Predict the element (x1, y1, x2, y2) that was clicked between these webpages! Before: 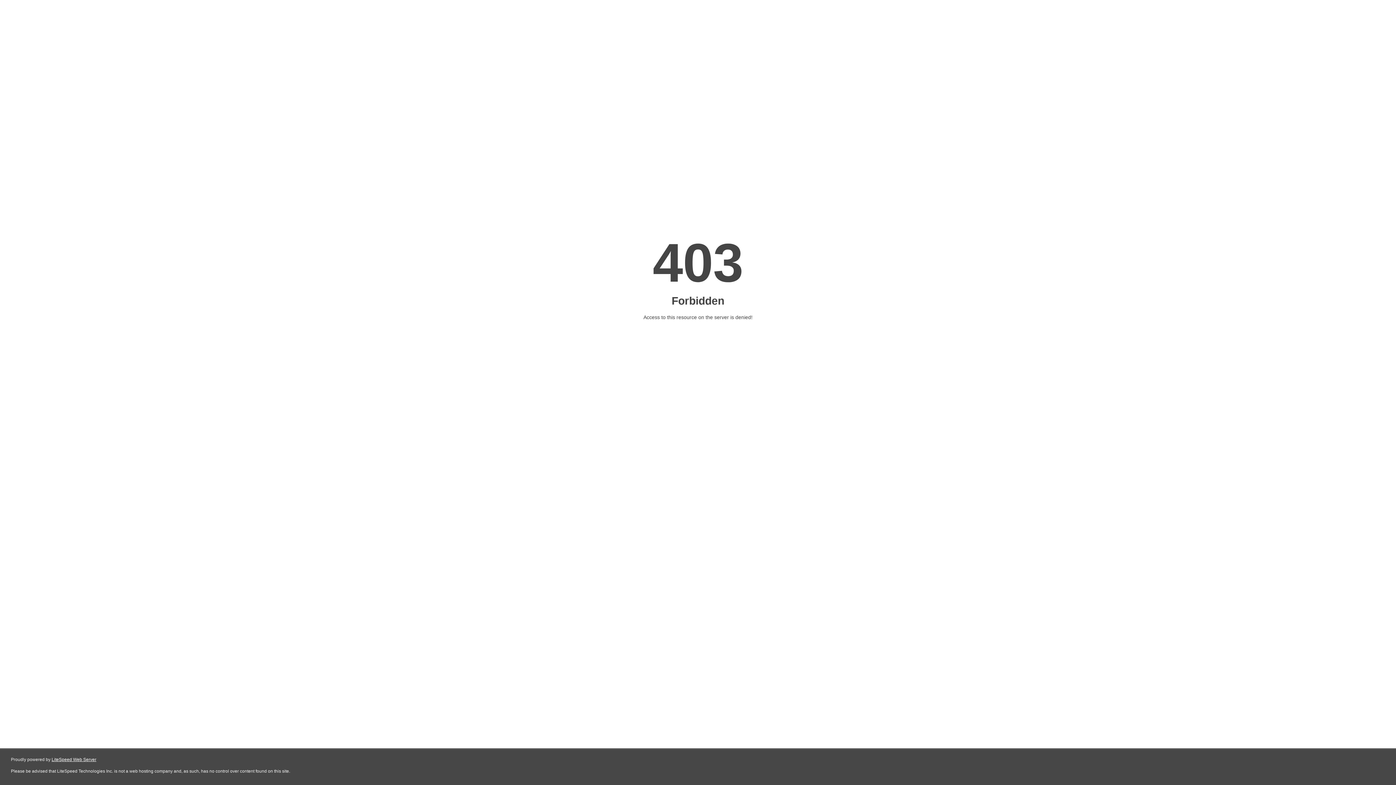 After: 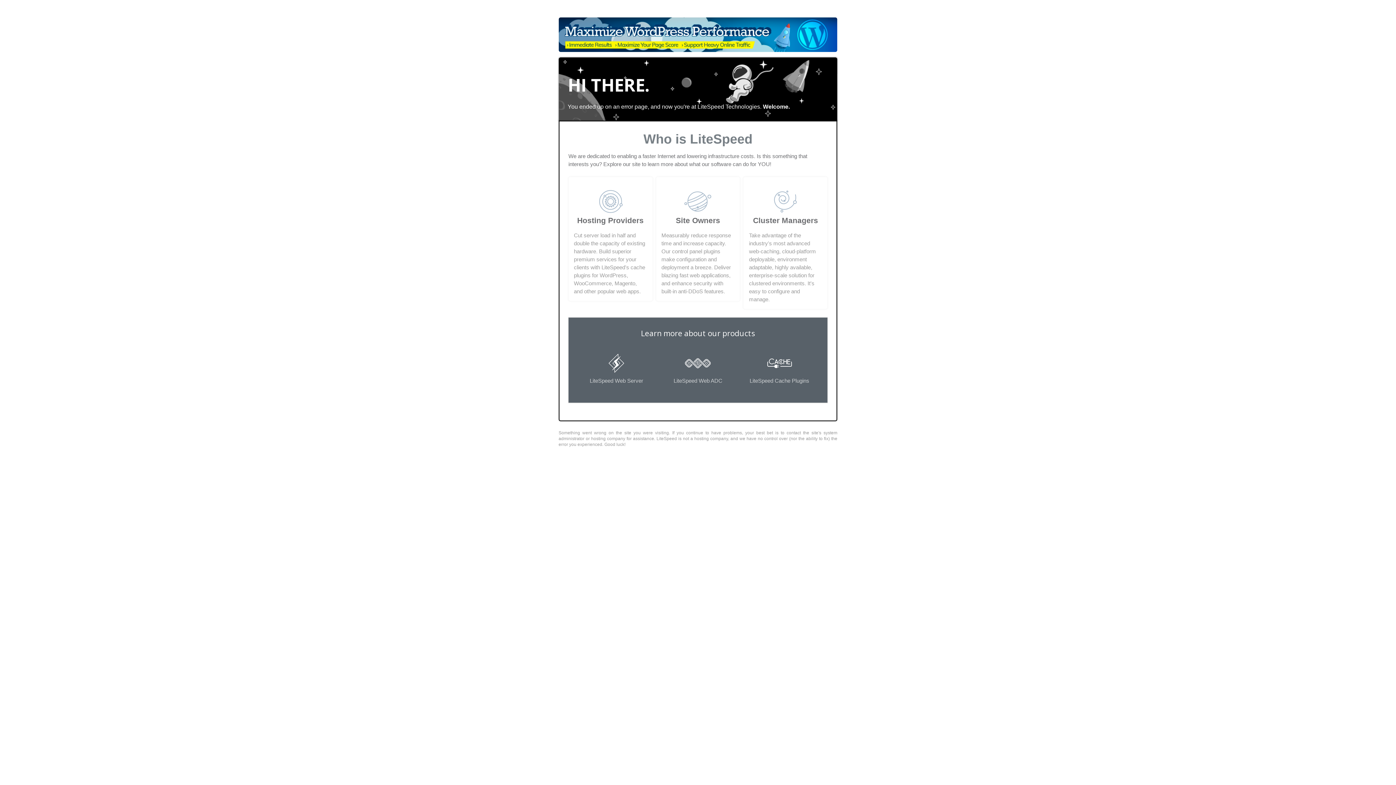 Action: bbox: (51, 757, 96, 762) label: LiteSpeed Web Server